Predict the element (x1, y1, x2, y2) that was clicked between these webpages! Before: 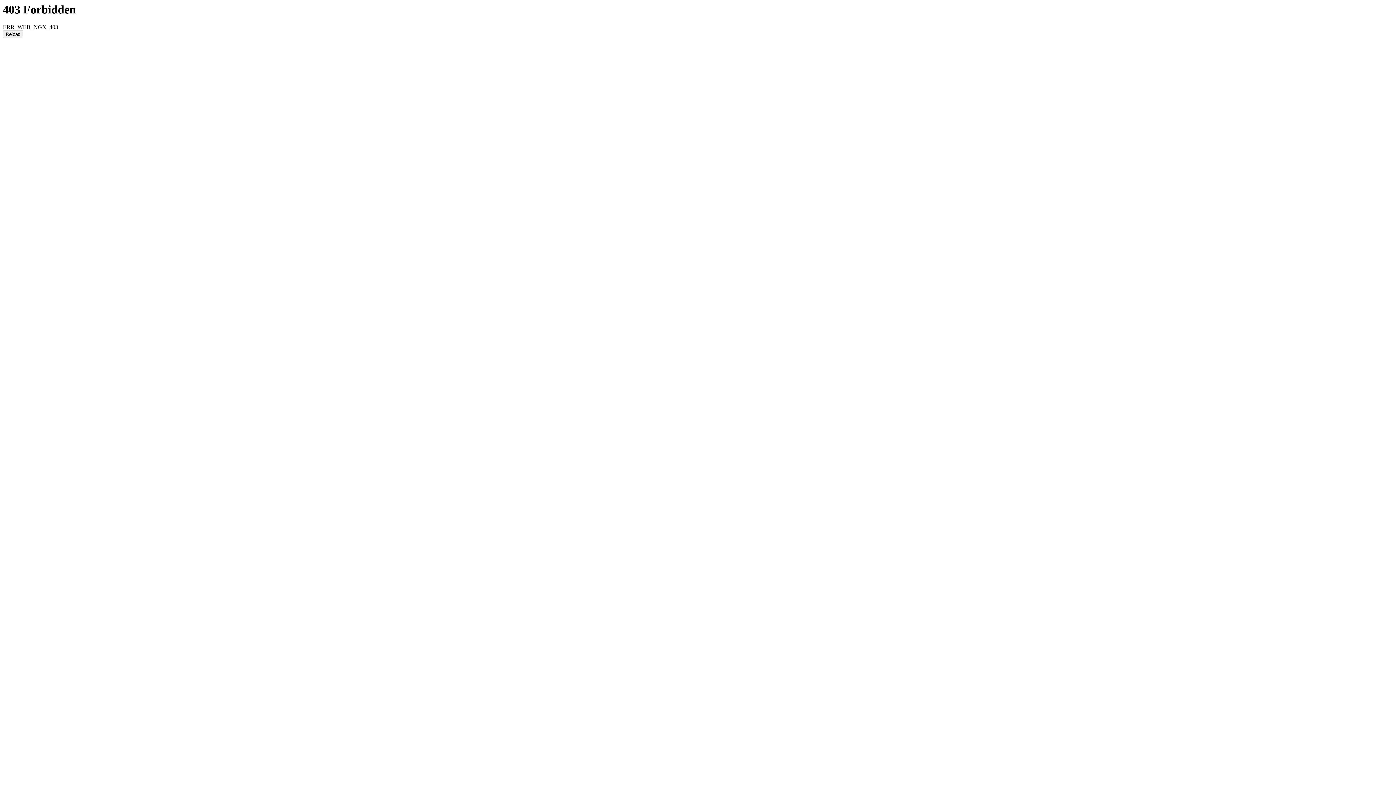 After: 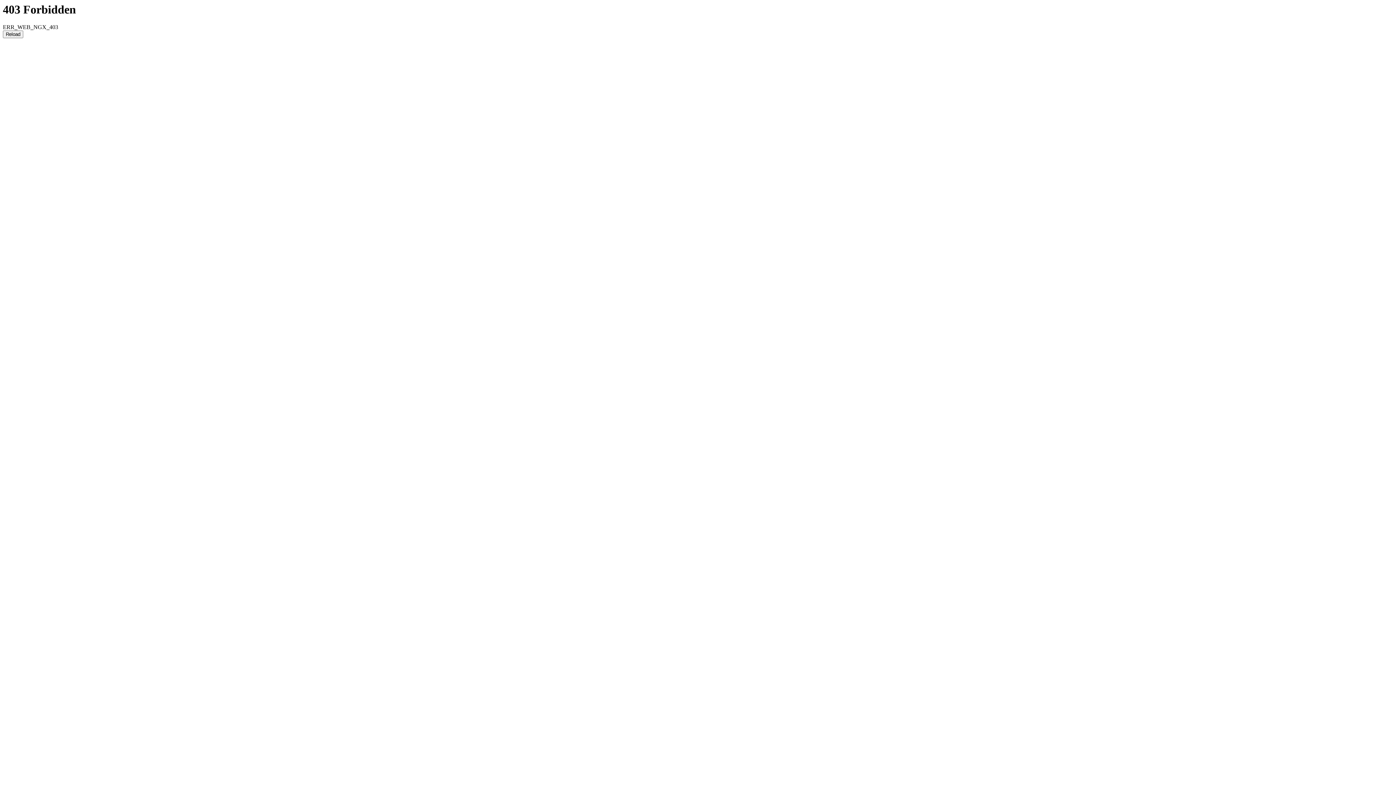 Action: bbox: (2, 30, 23, 38) label: Reload